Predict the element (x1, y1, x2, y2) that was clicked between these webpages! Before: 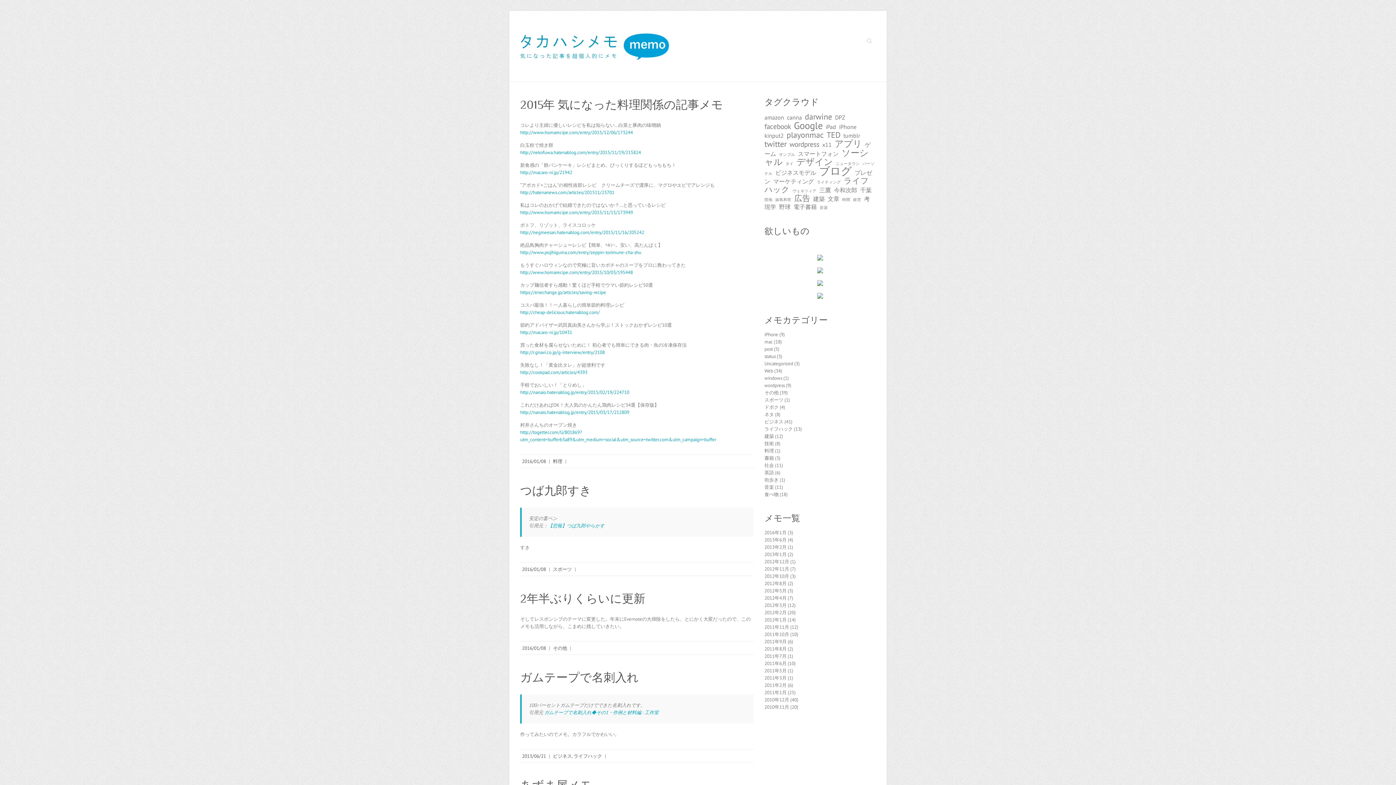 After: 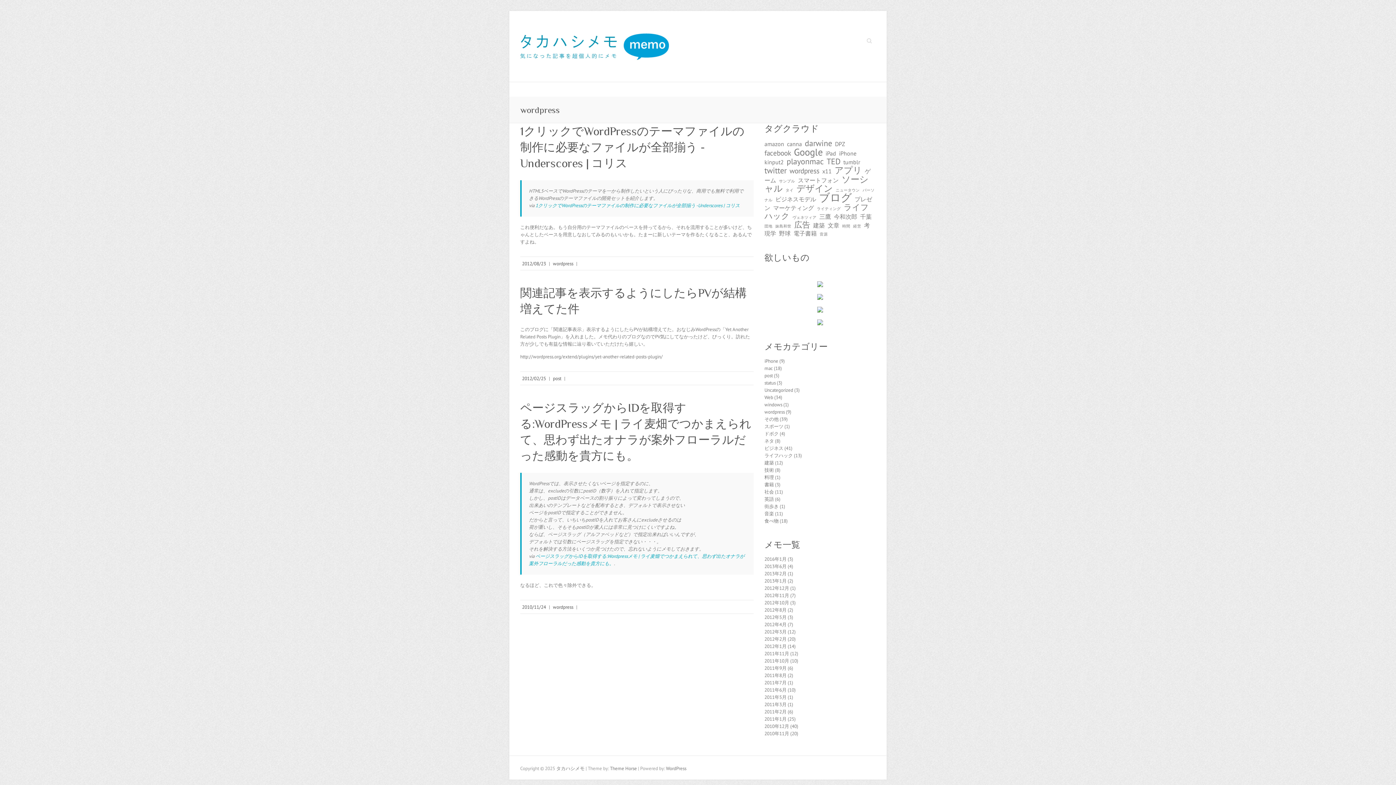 Action: label: wordpress bbox: (789, 135, 819, 152)